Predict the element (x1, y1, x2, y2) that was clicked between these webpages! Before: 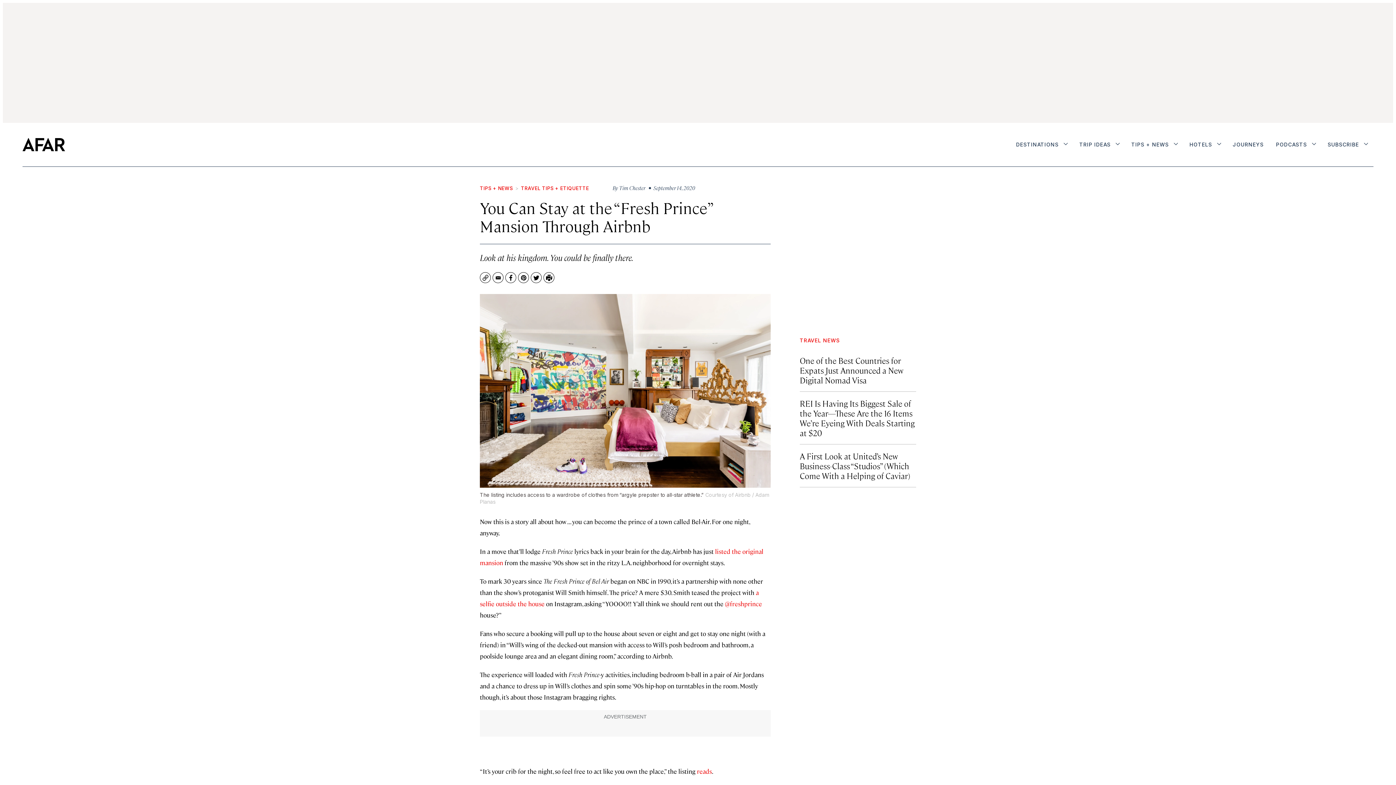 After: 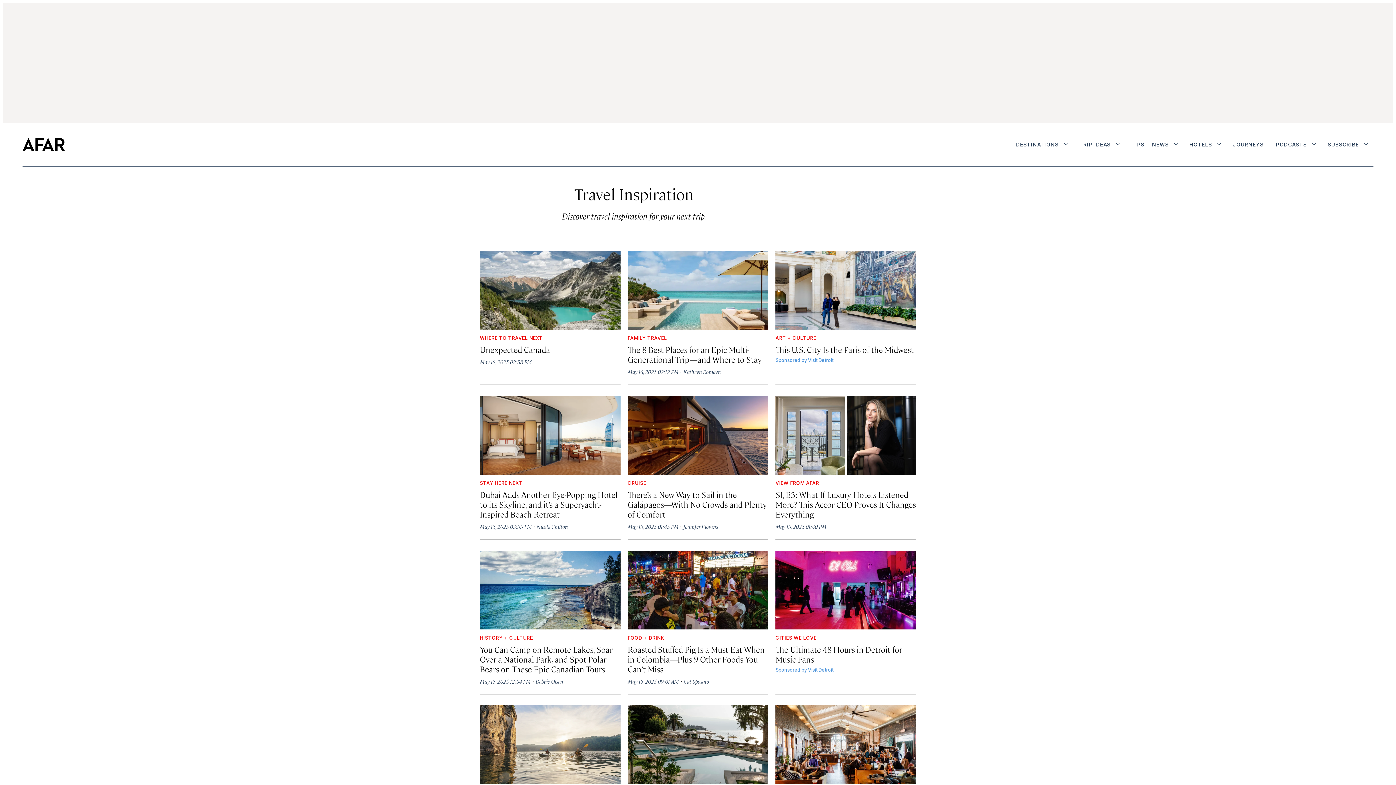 Action: label: TRIP IDEAS bbox: (1075, 137, 1123, 153)